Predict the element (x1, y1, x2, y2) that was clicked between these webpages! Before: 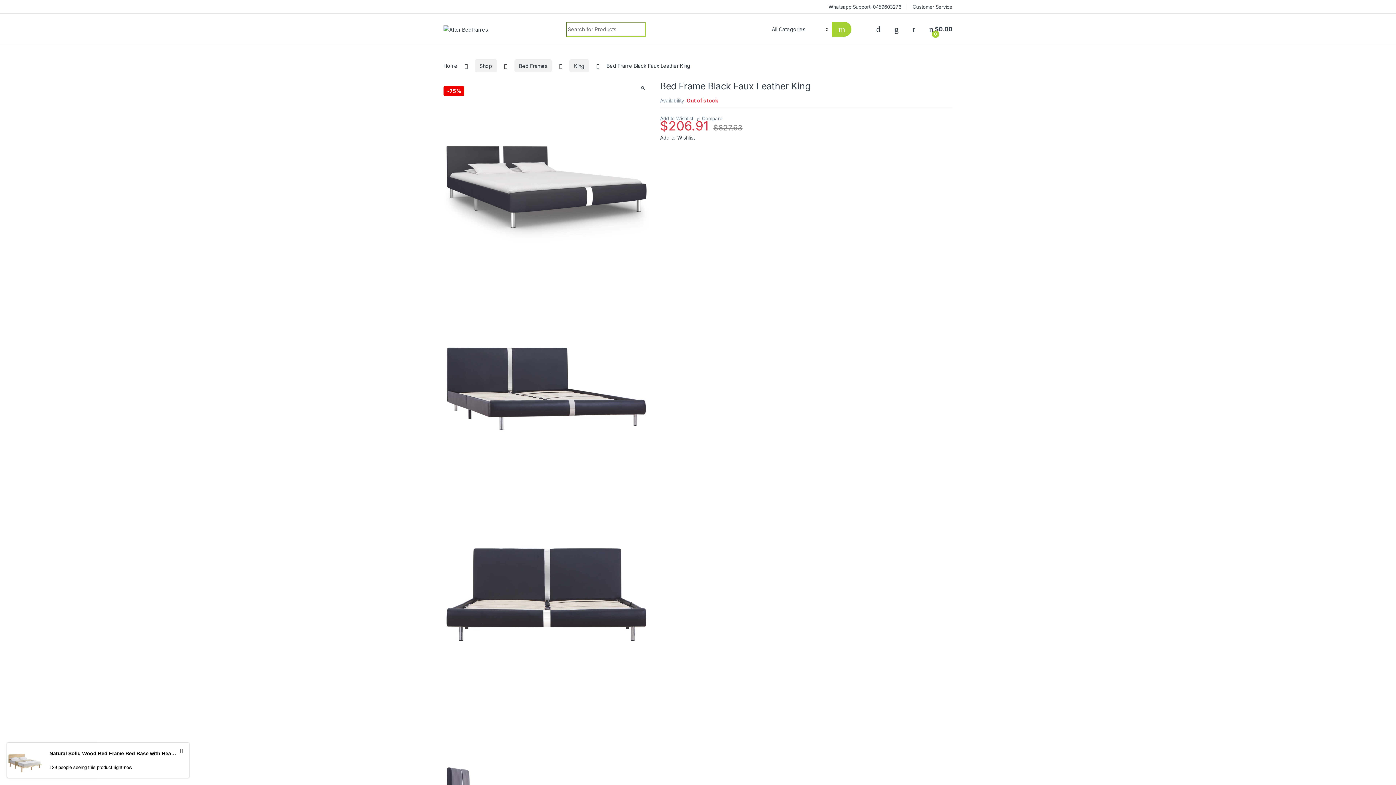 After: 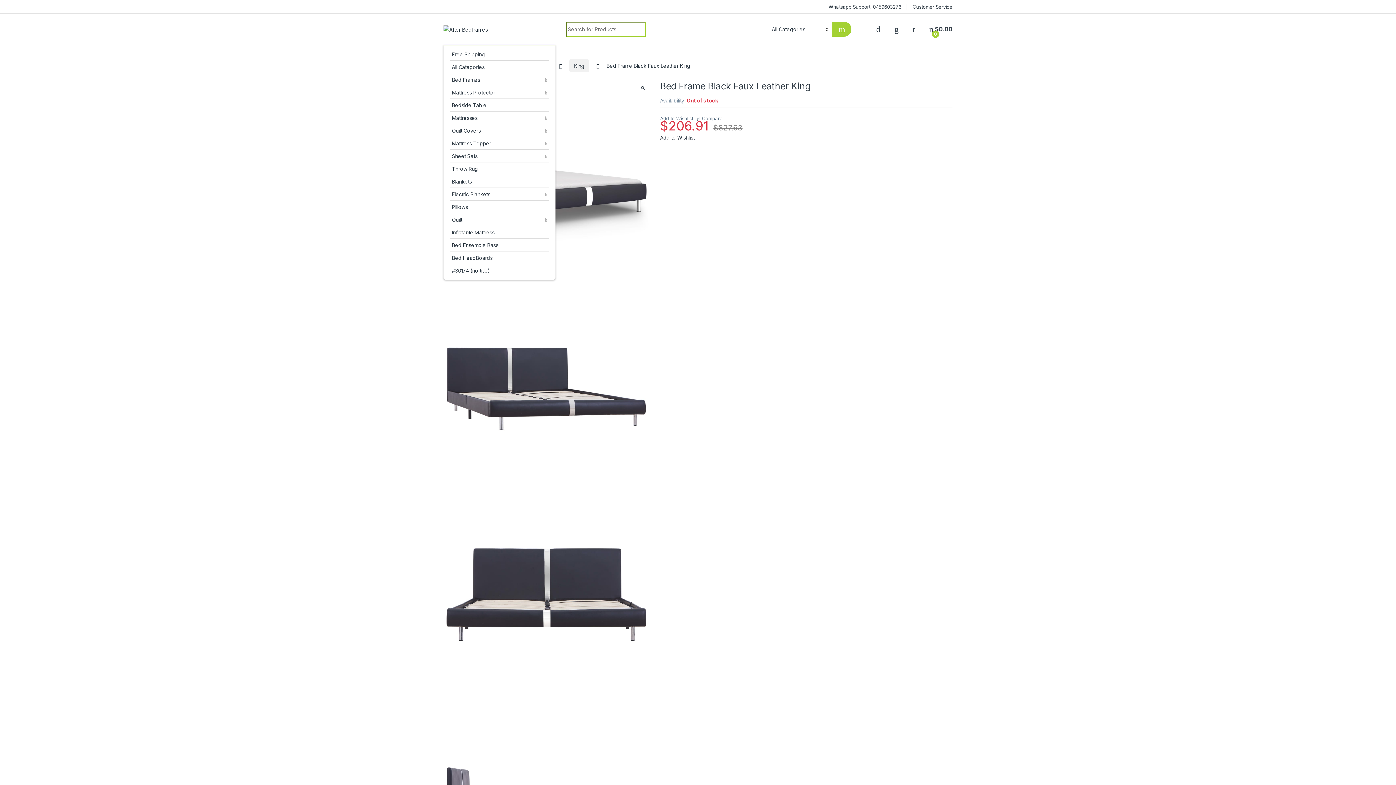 Action: bbox: (508, 13, 555, 44) label: Categories